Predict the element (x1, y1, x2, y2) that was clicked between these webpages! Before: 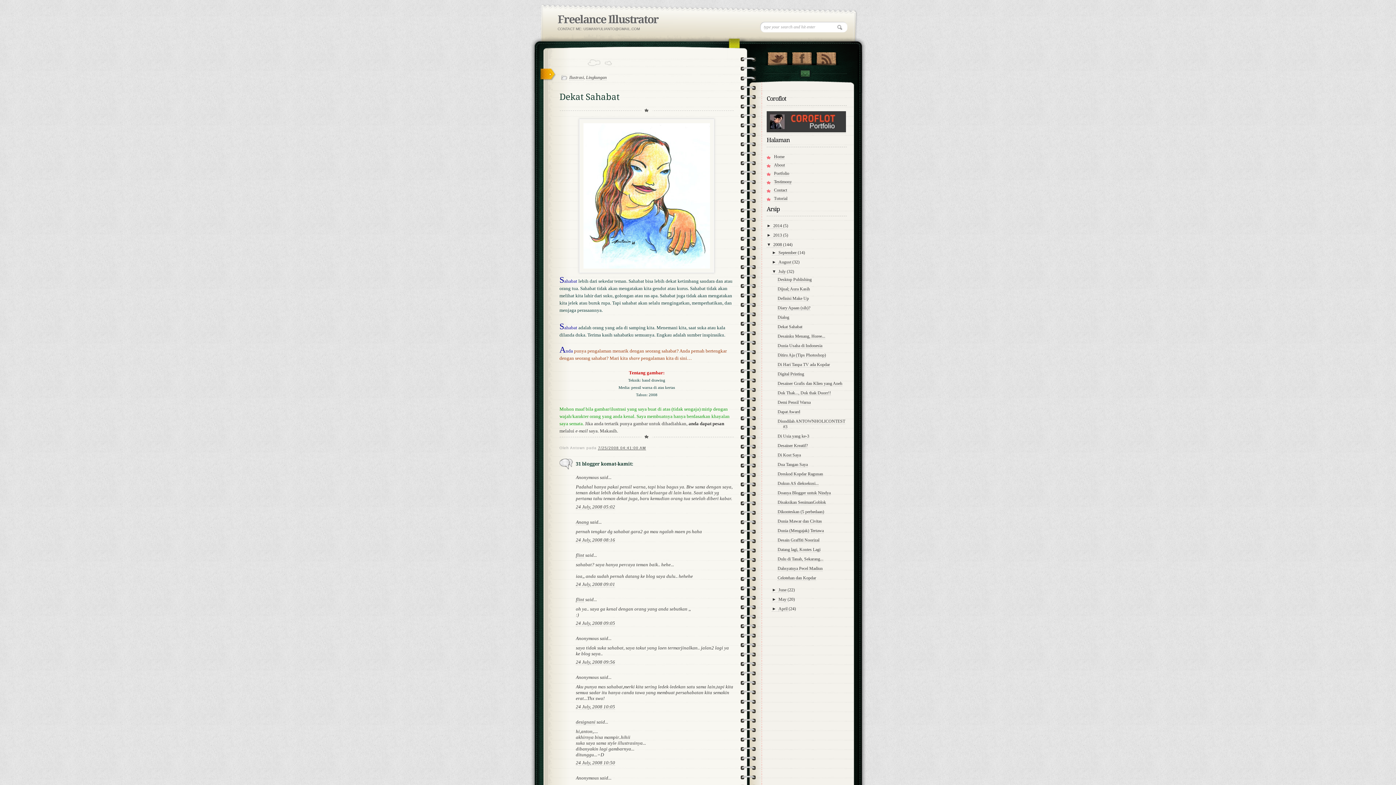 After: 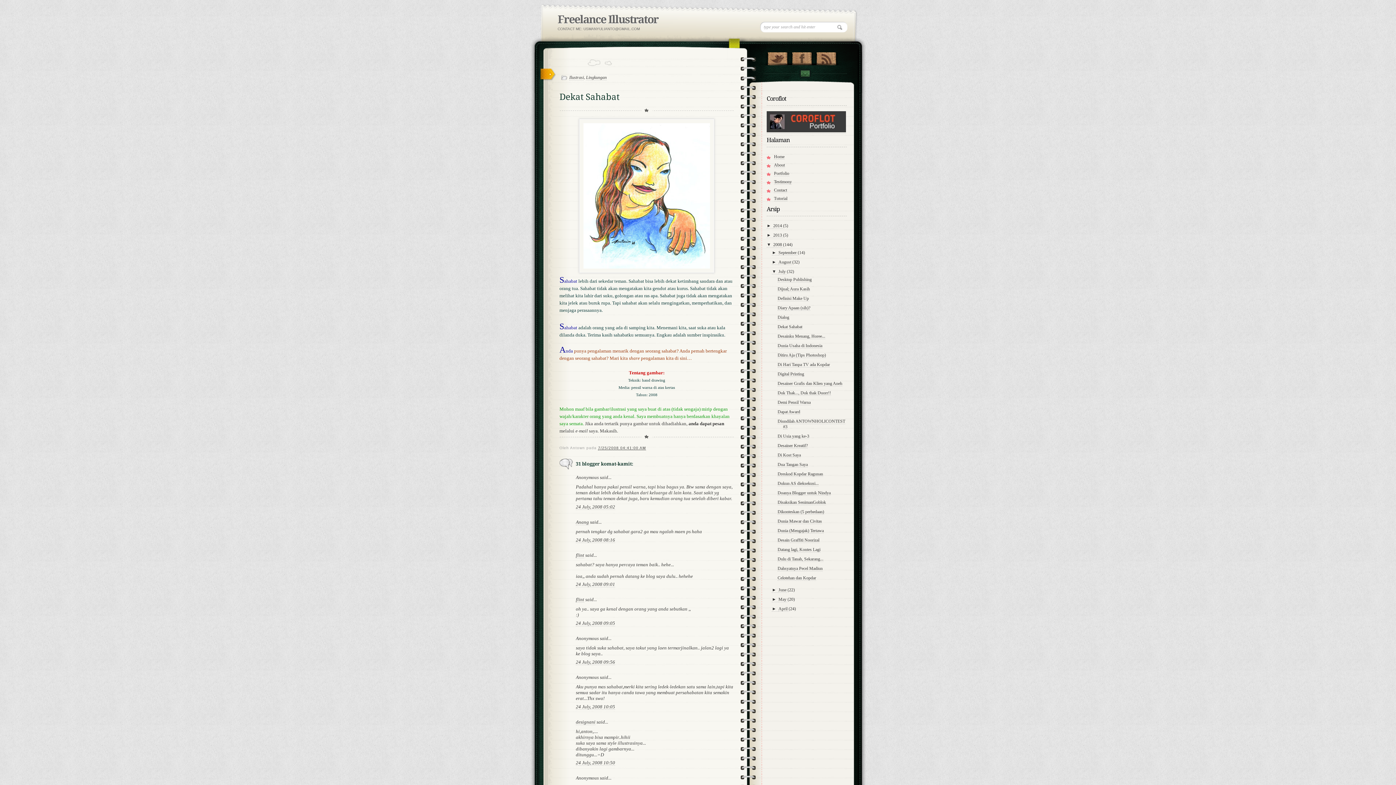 Action: bbox: (777, 324, 802, 329) label: Dekat Sahabat